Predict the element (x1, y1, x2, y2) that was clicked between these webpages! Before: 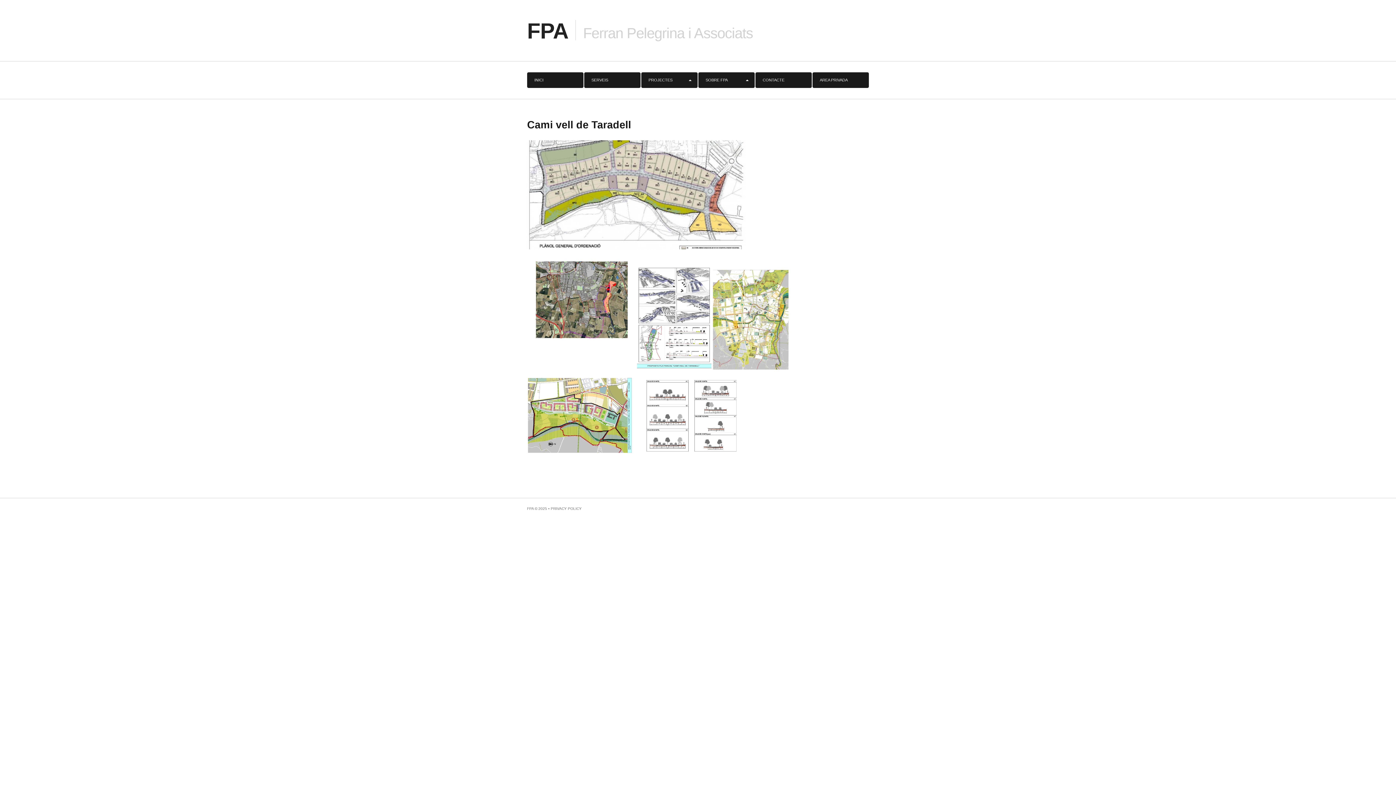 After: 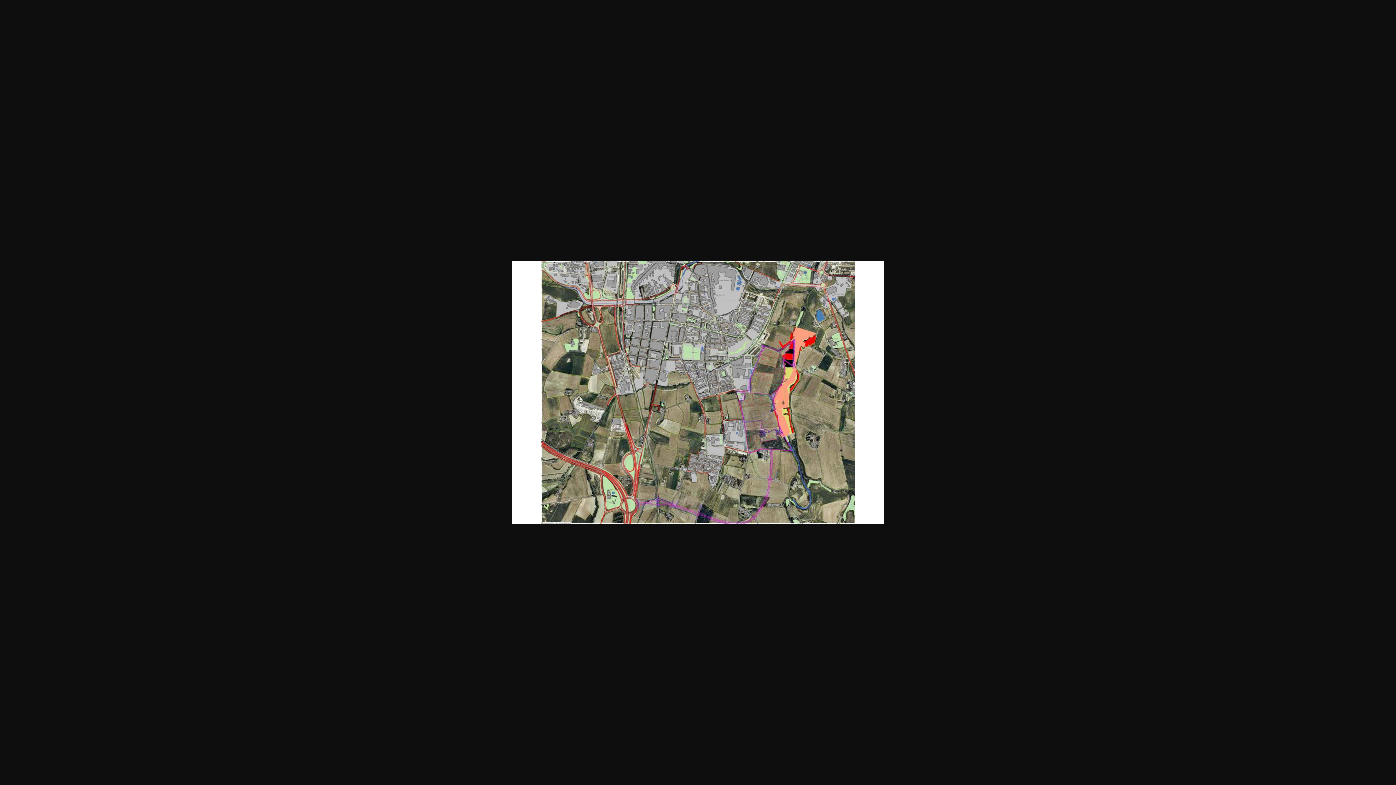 Action: bbox: (527, 261, 636, 267)